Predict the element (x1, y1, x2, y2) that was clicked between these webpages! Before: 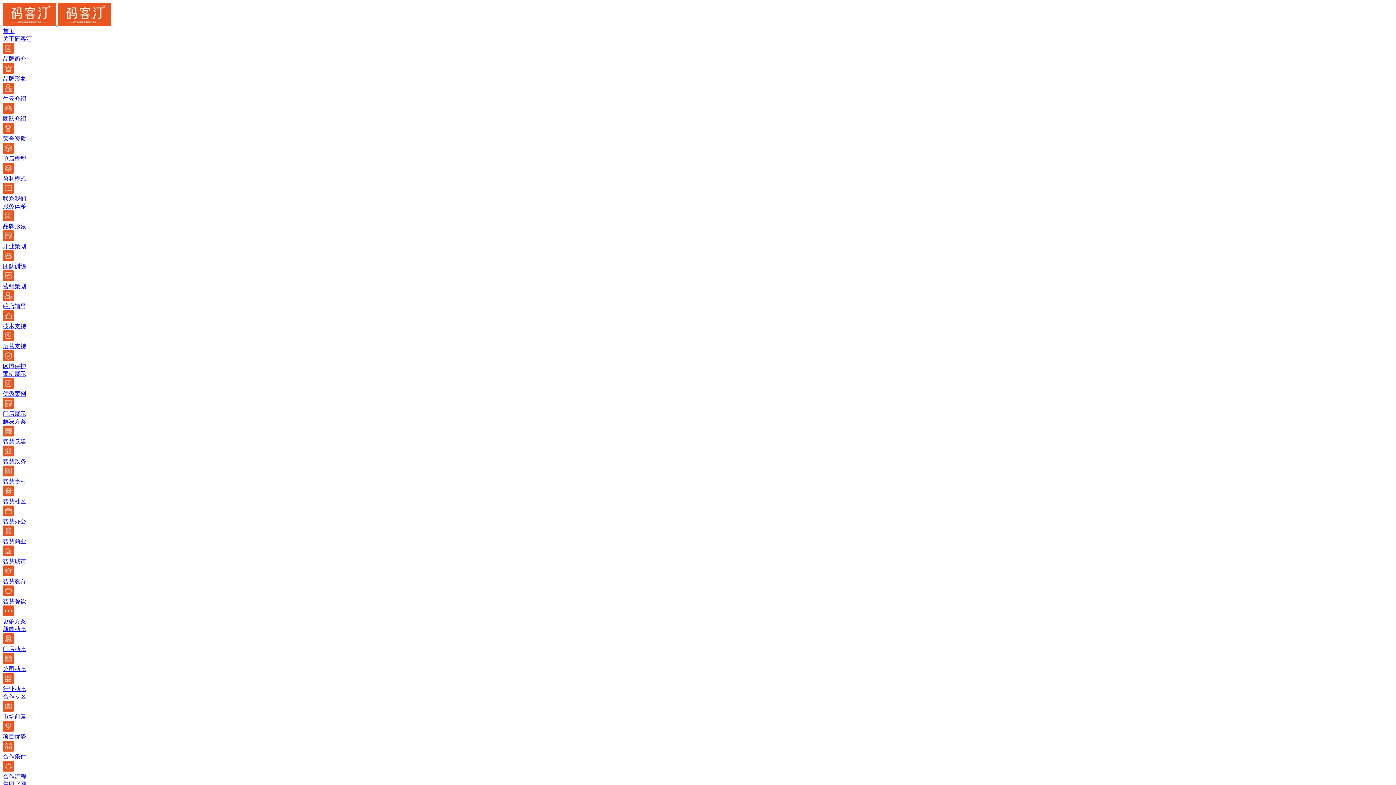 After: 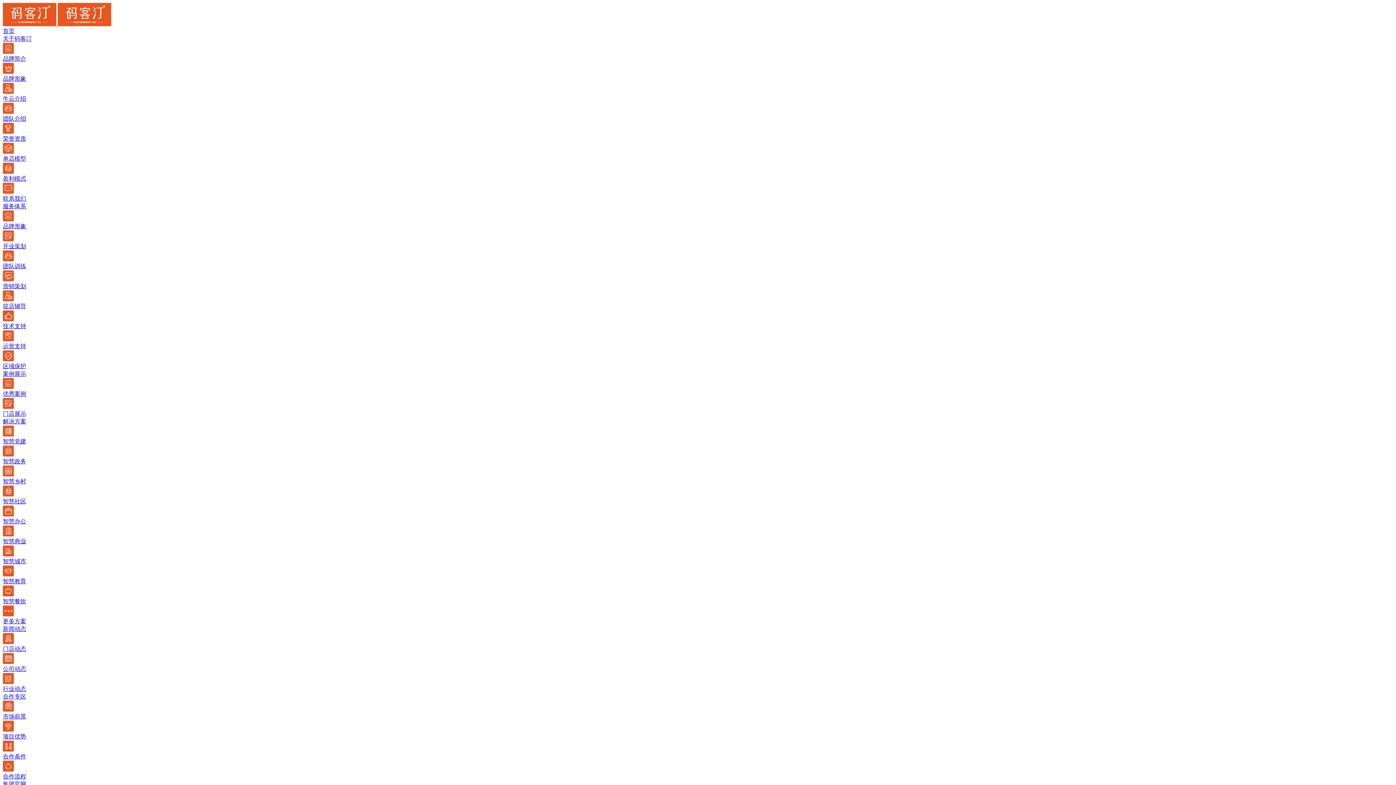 Action: bbox: (2, 82, 1393, 102) label: 牛云介绍